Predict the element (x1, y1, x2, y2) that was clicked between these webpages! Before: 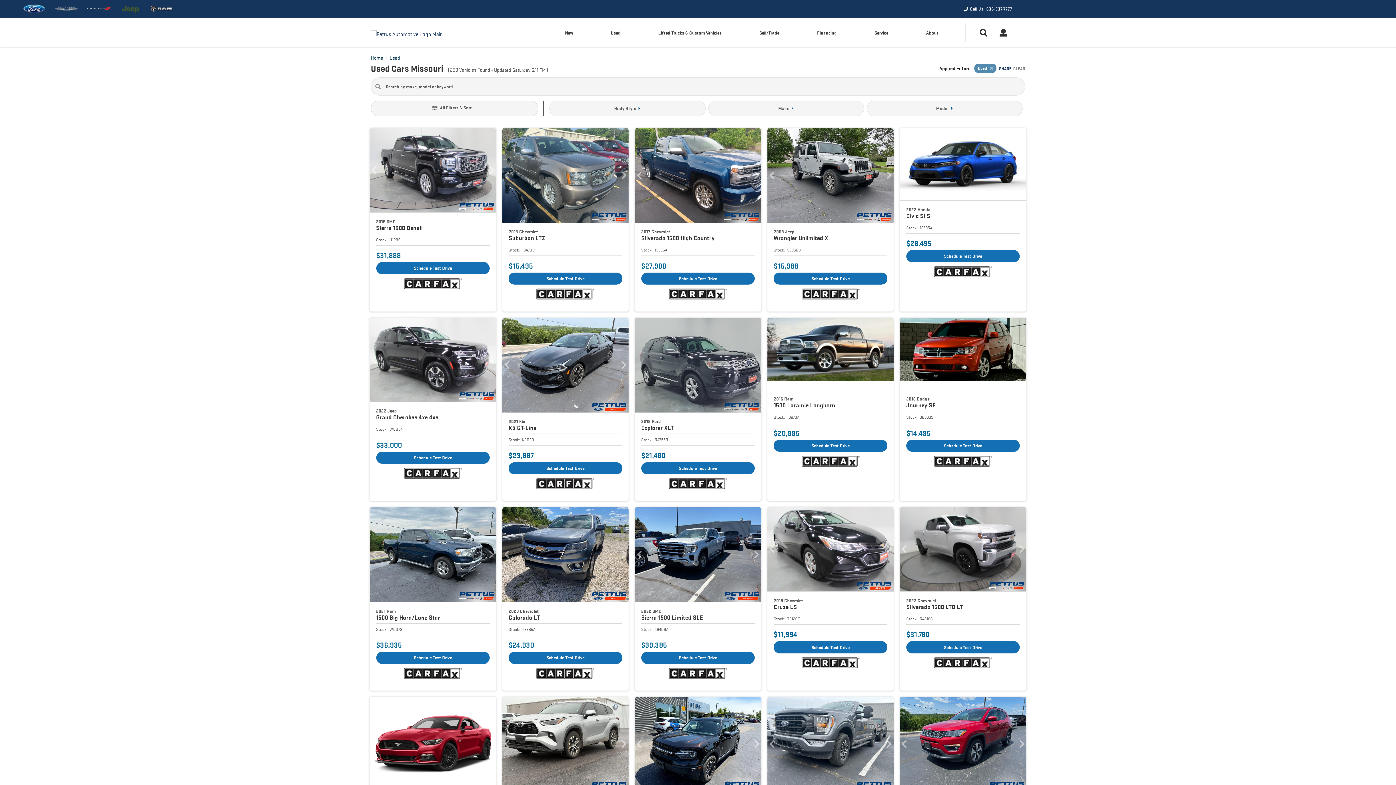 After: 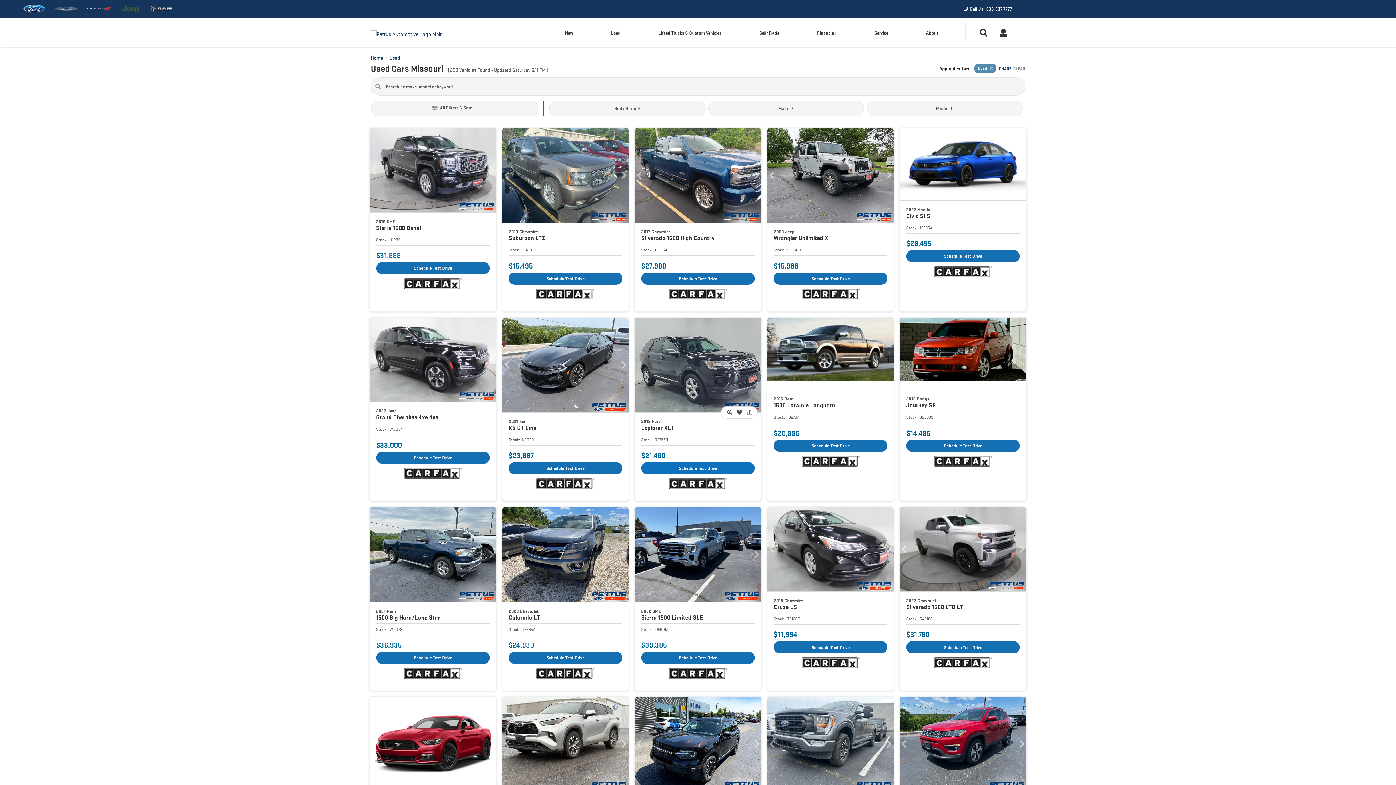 Action: label: Schedule Test Drive bbox: (641, 462, 755, 474)